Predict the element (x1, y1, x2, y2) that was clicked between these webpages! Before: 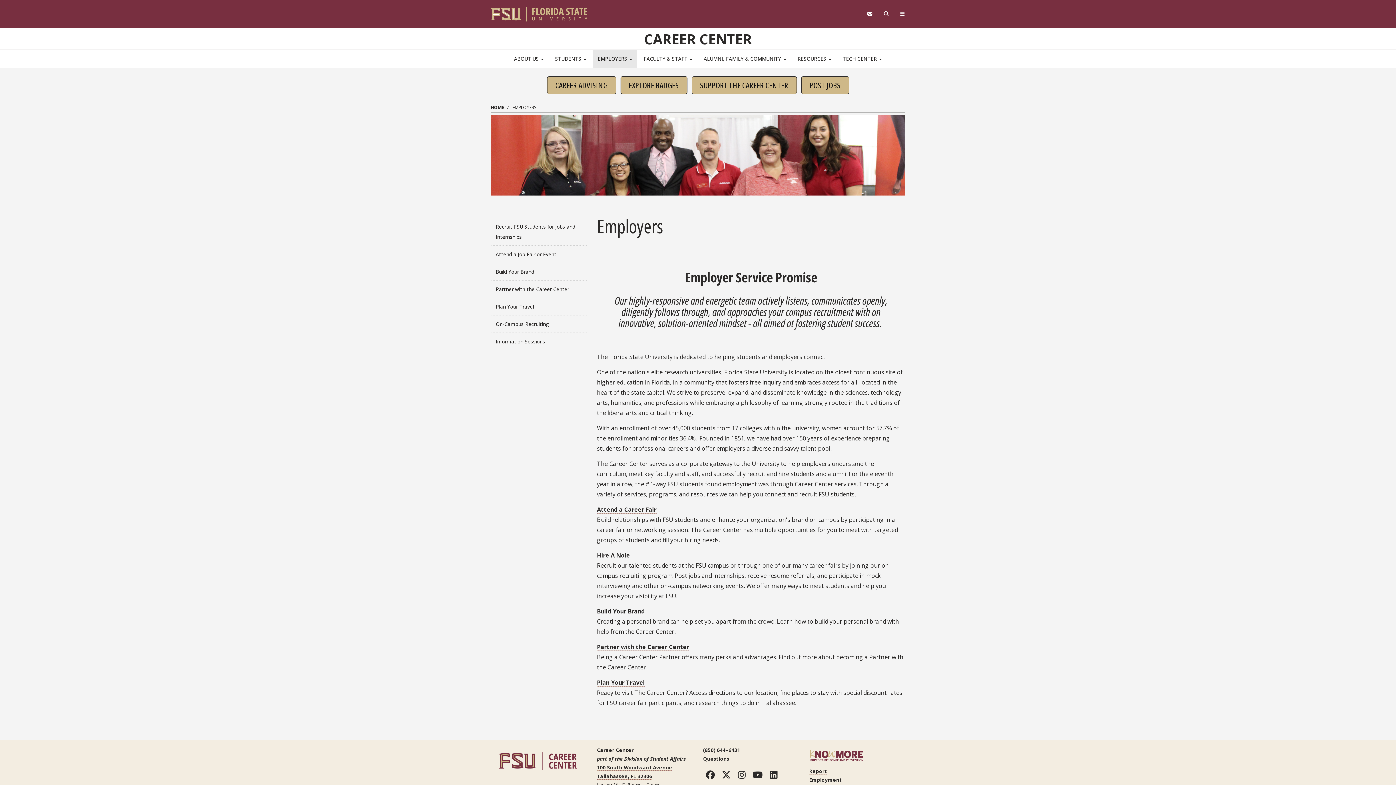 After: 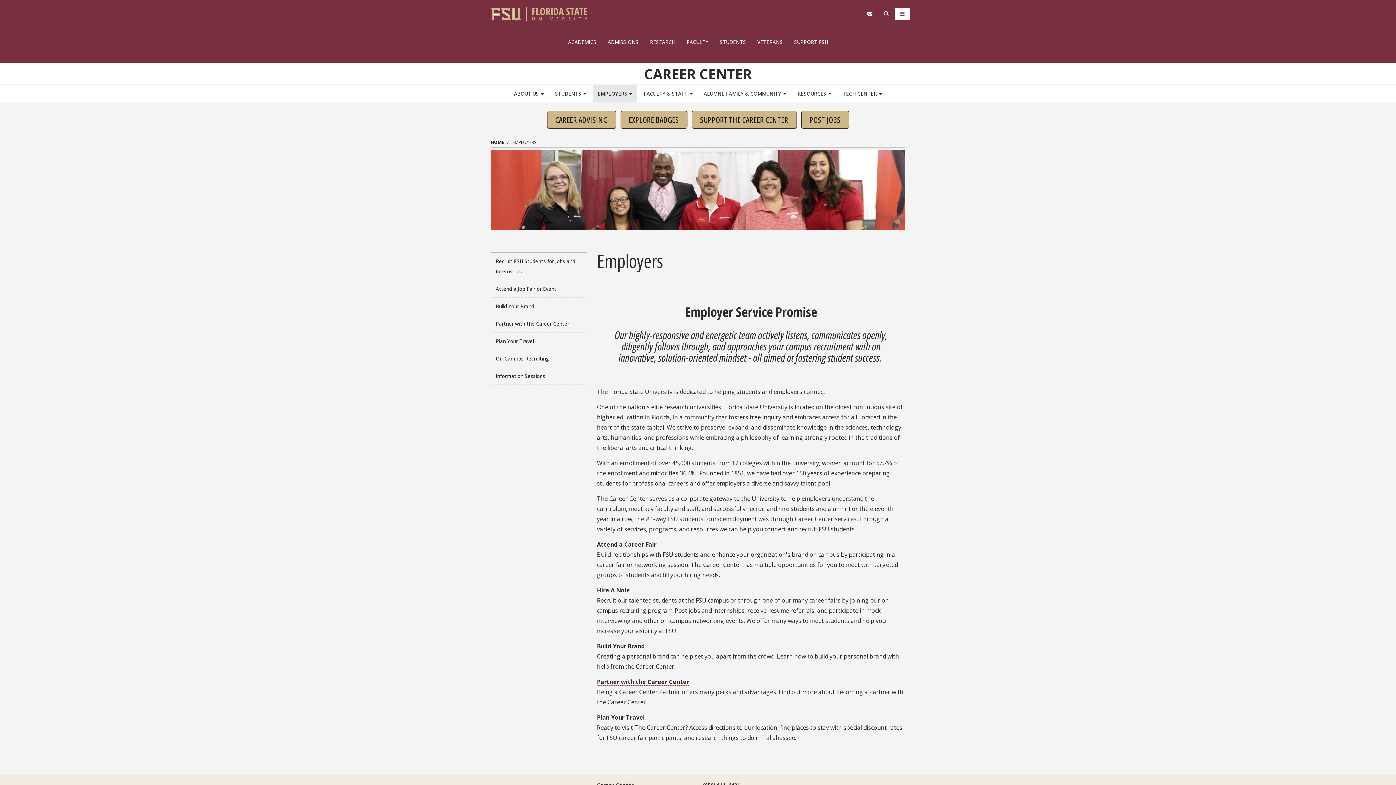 Action: bbox: (895, 7, 909, 20)